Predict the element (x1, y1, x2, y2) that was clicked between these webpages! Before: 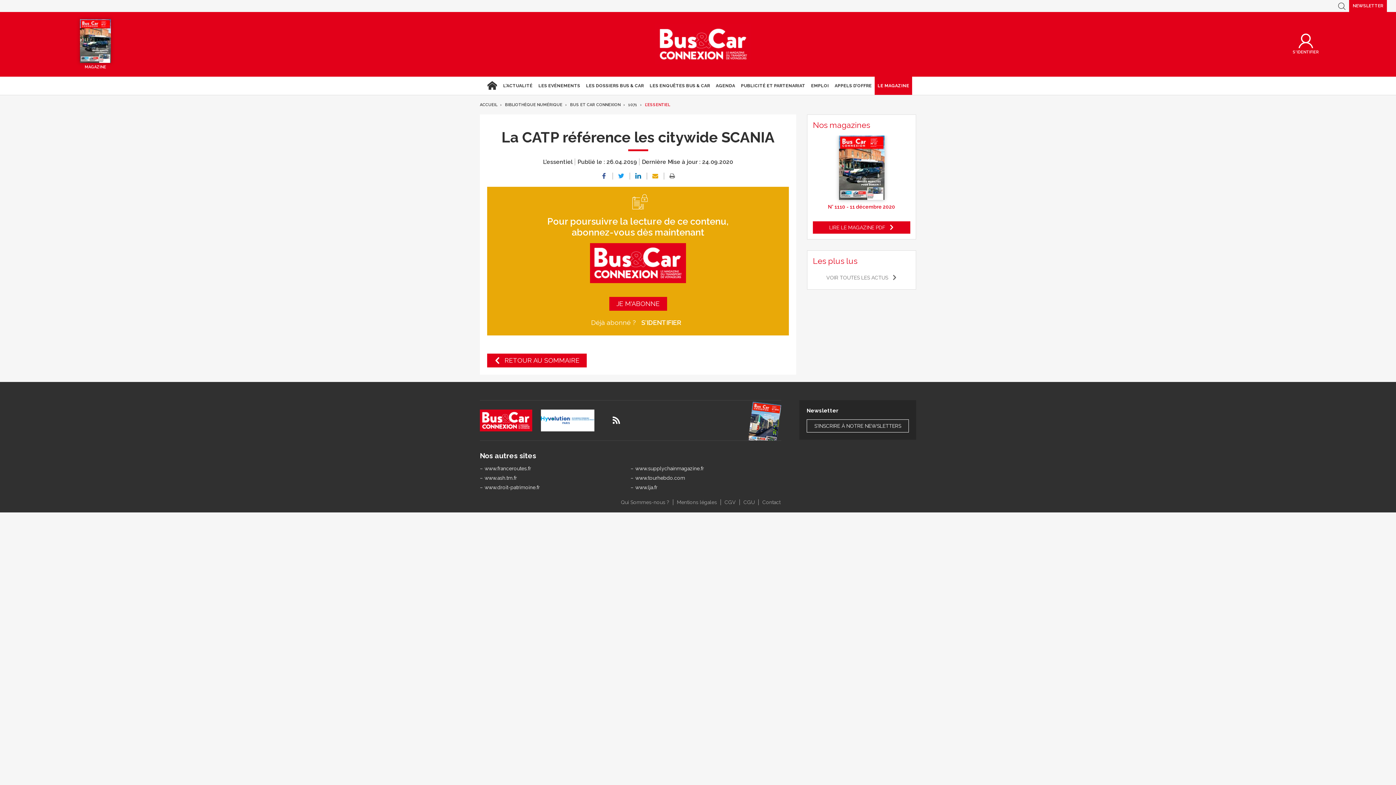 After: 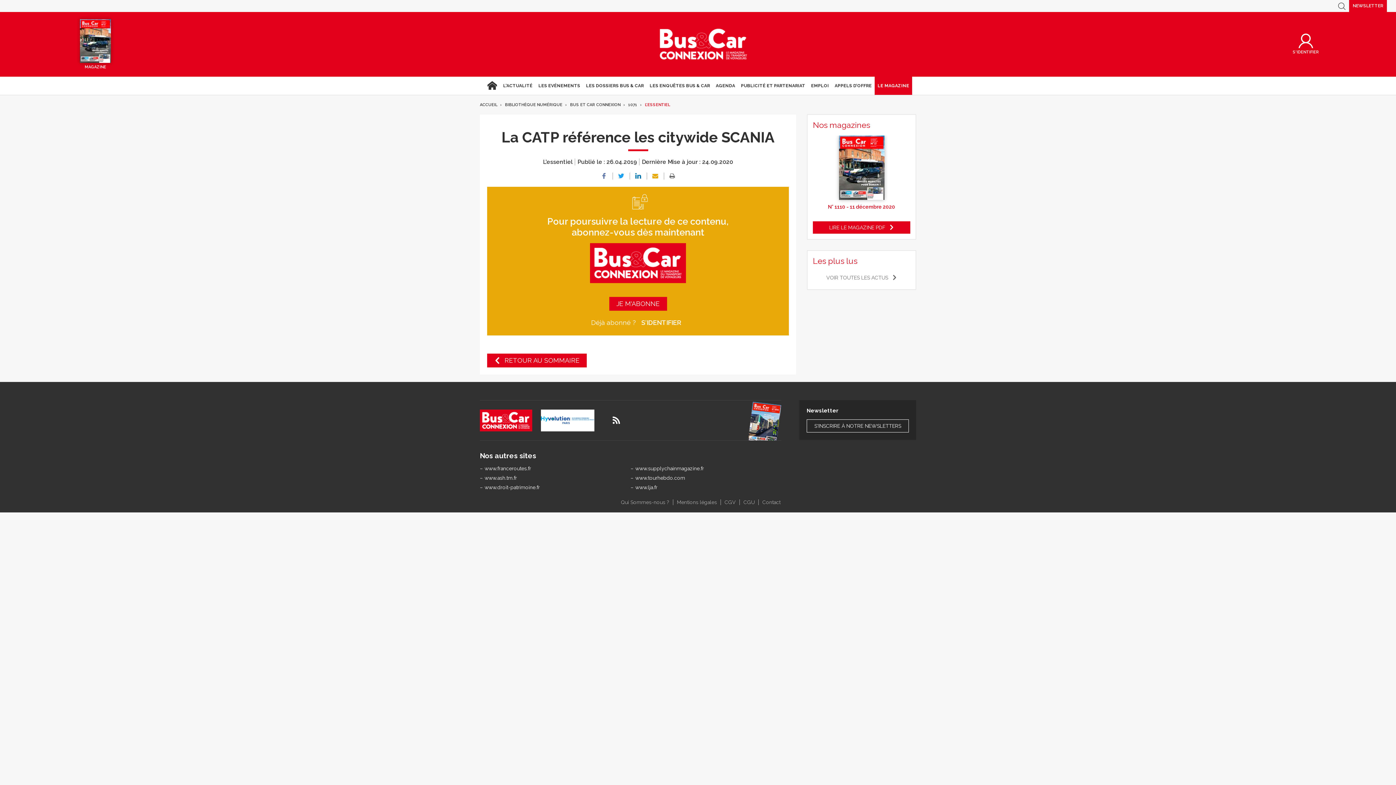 Action: bbox: (595, 172, 612, 179)